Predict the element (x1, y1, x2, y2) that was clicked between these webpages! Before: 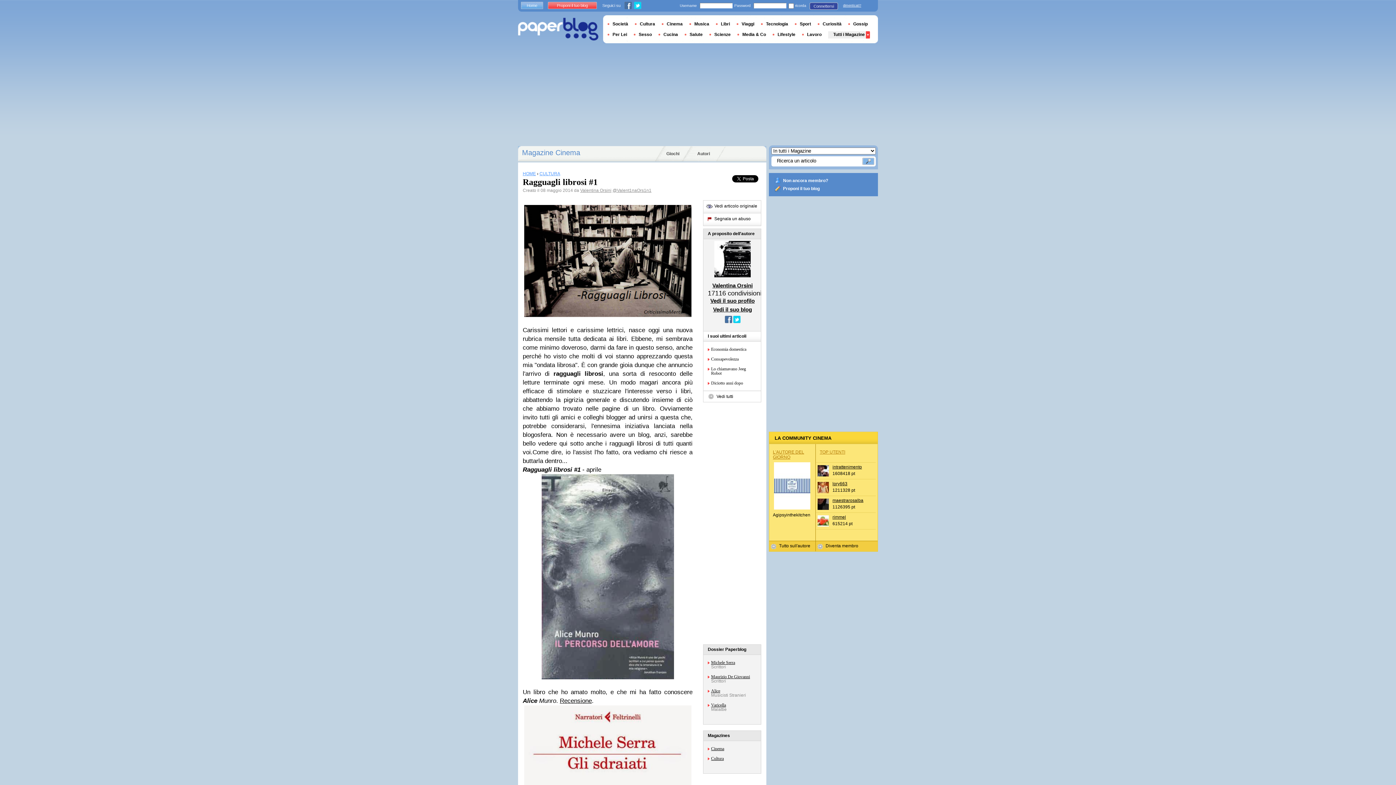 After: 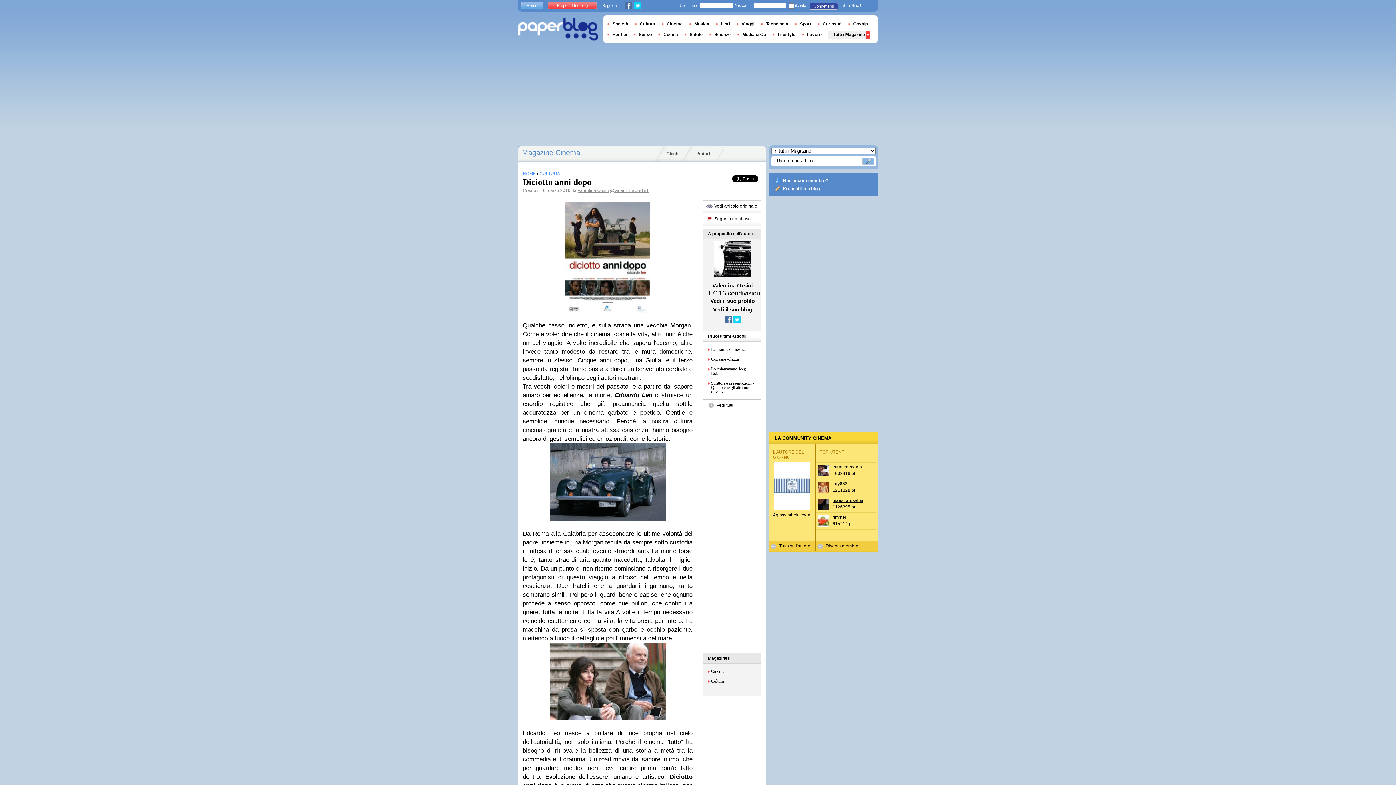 Action: label: Diciotto anni dopo bbox: (711, 381, 757, 385)